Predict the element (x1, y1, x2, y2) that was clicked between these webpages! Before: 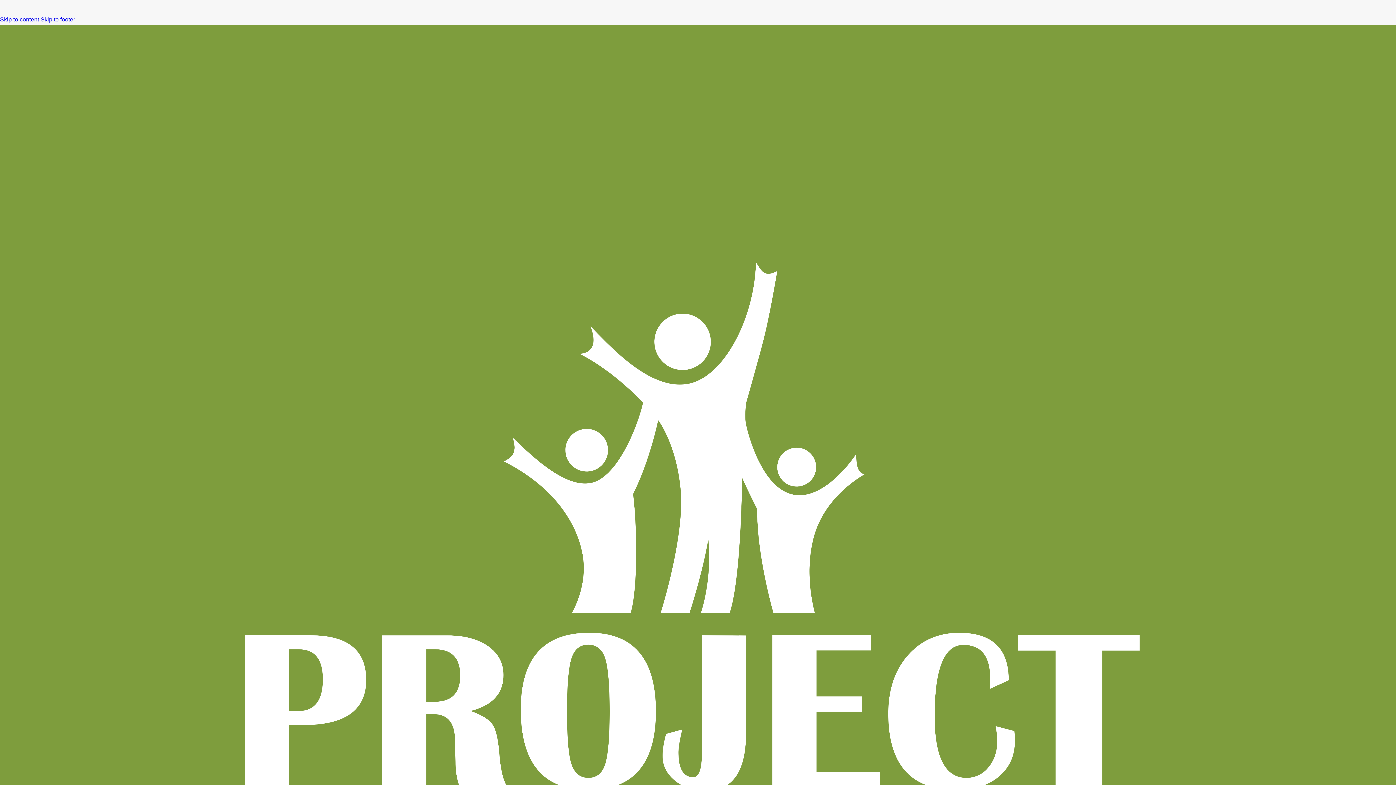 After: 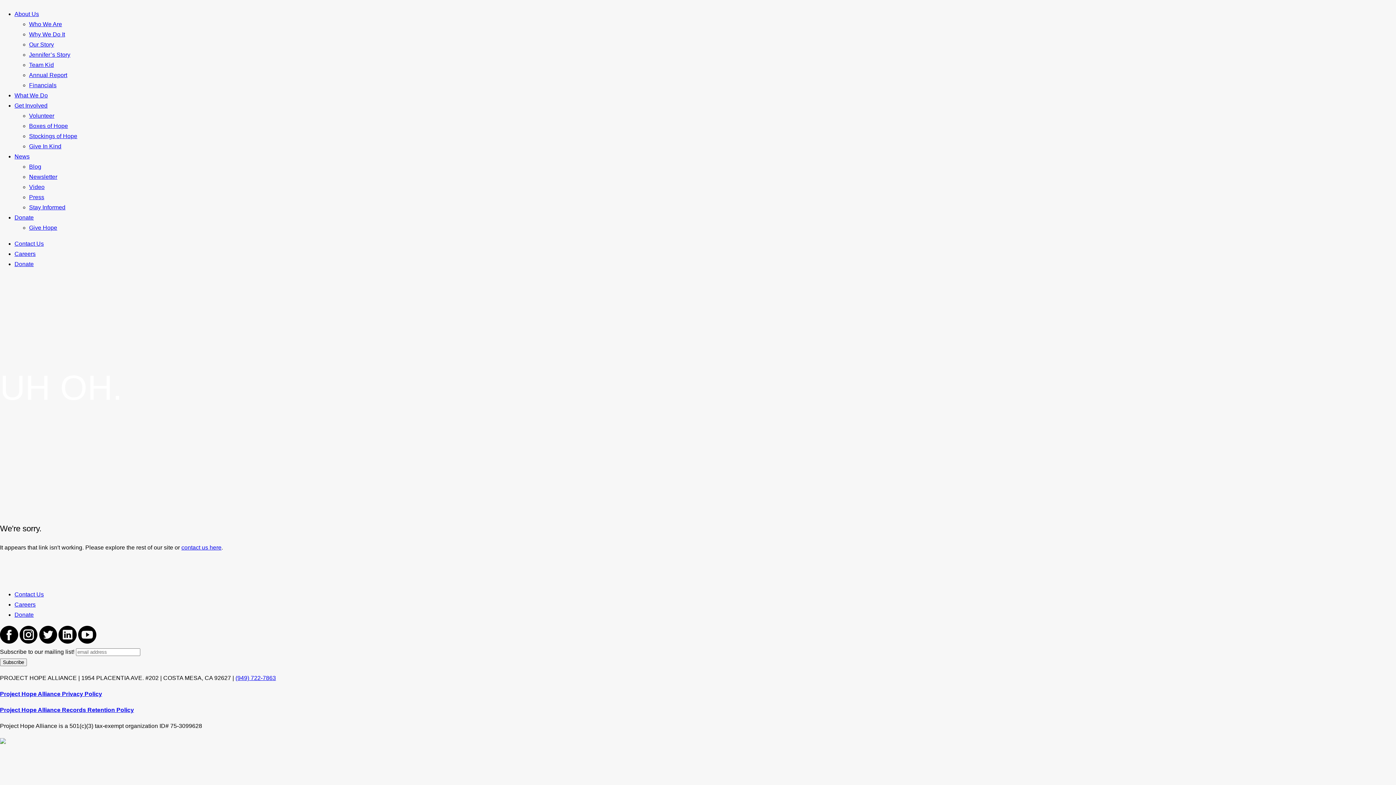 Action: label: Skip to footer bbox: (40, 16, 75, 22)